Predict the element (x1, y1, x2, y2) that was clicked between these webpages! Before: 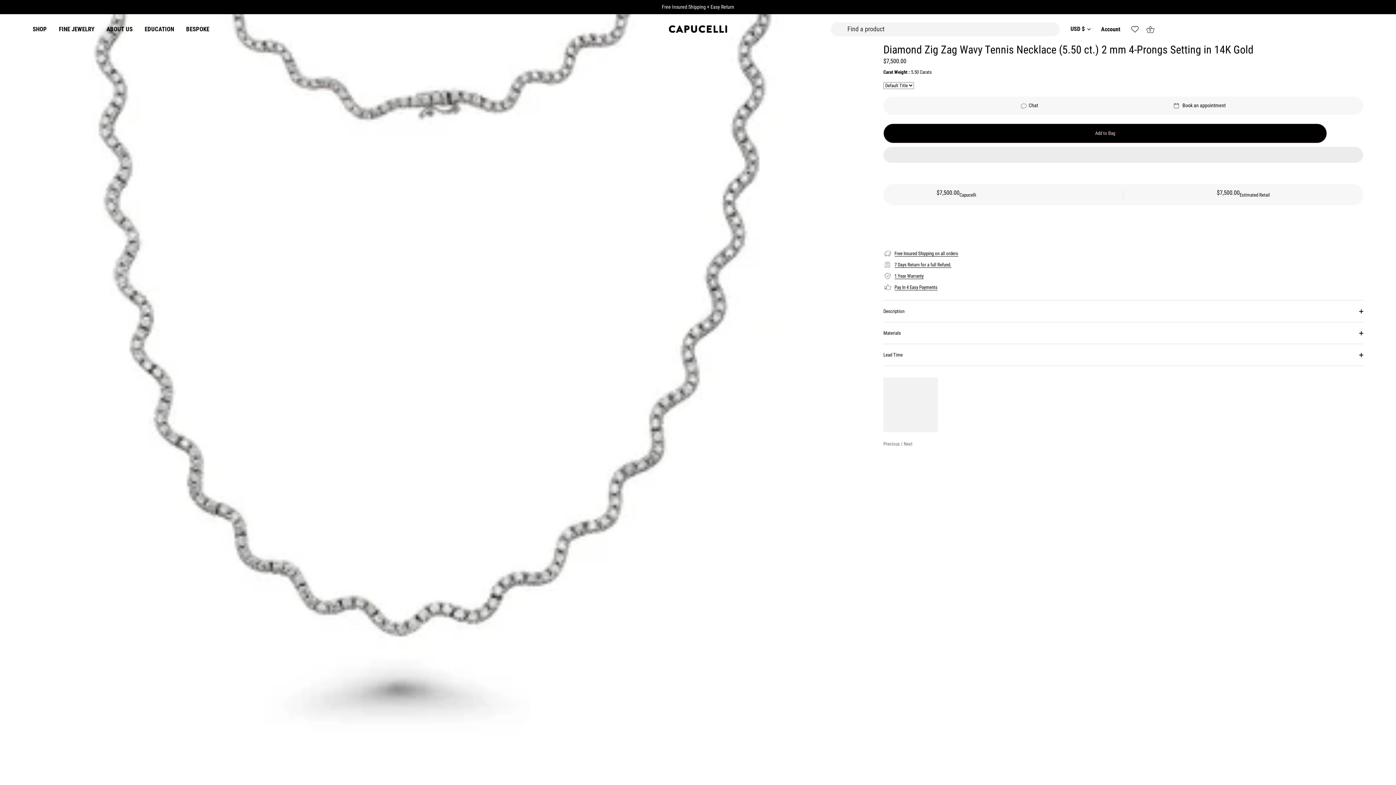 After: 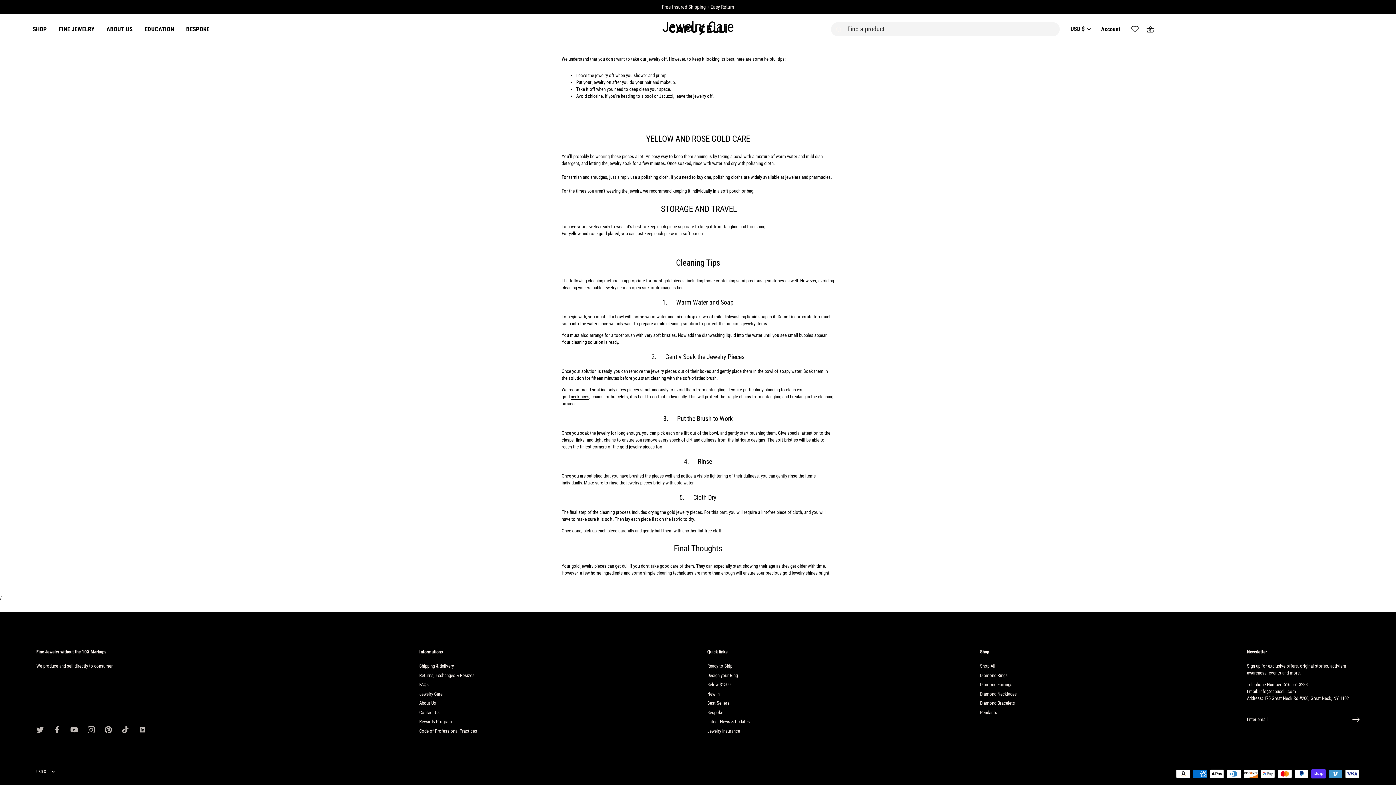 Action: label: EDUCATION bbox: (139, 20, 179, 38)